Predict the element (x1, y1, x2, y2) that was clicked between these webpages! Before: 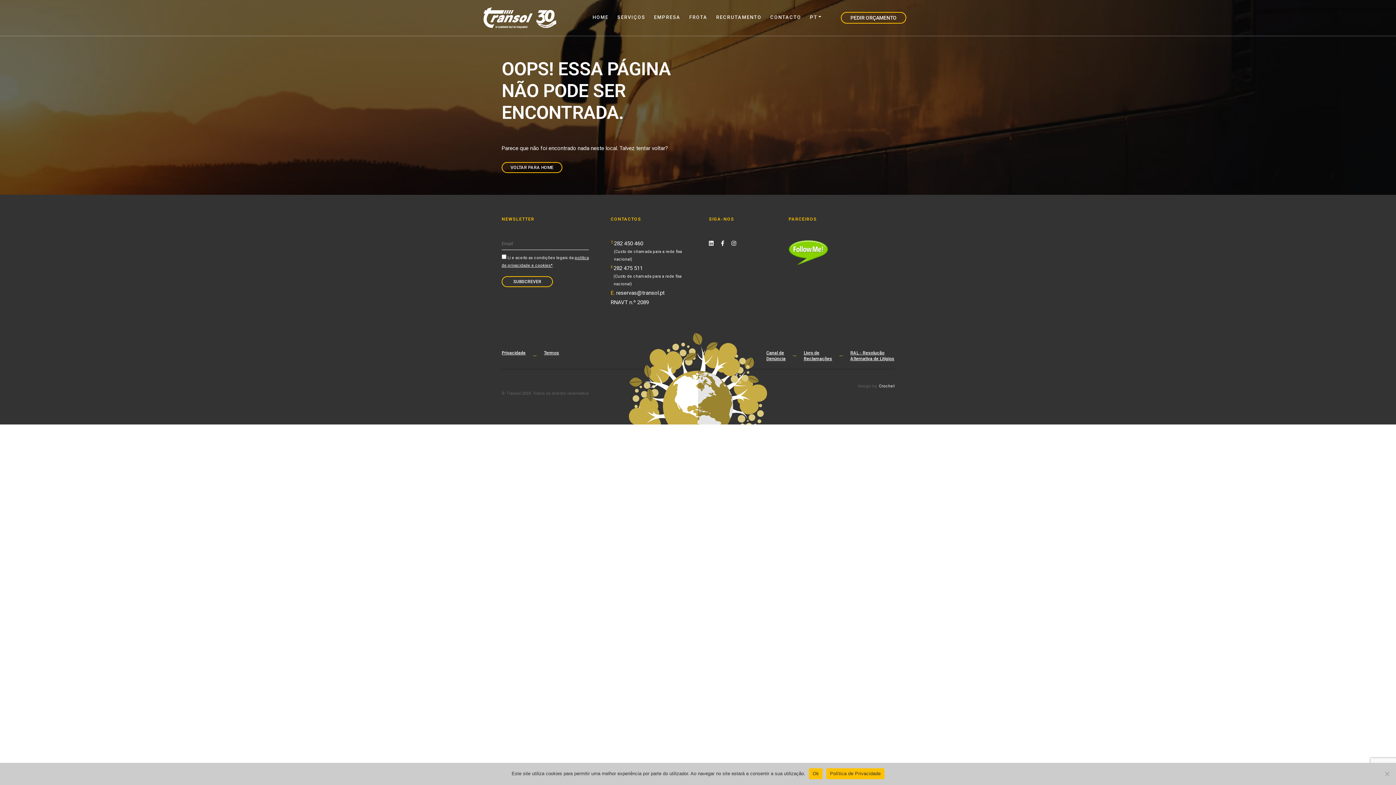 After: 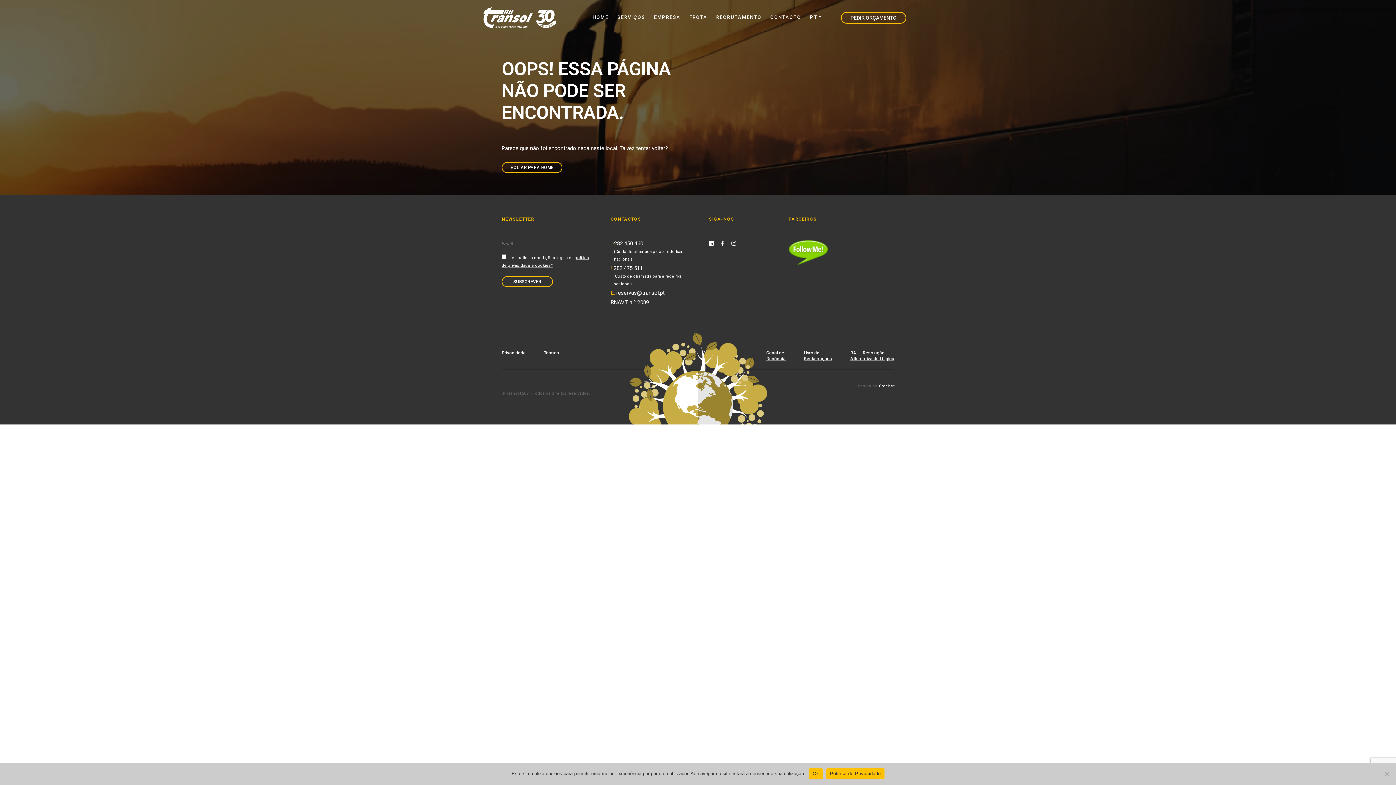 Action: label: Política de Privacidade bbox: (826, 768, 884, 779)